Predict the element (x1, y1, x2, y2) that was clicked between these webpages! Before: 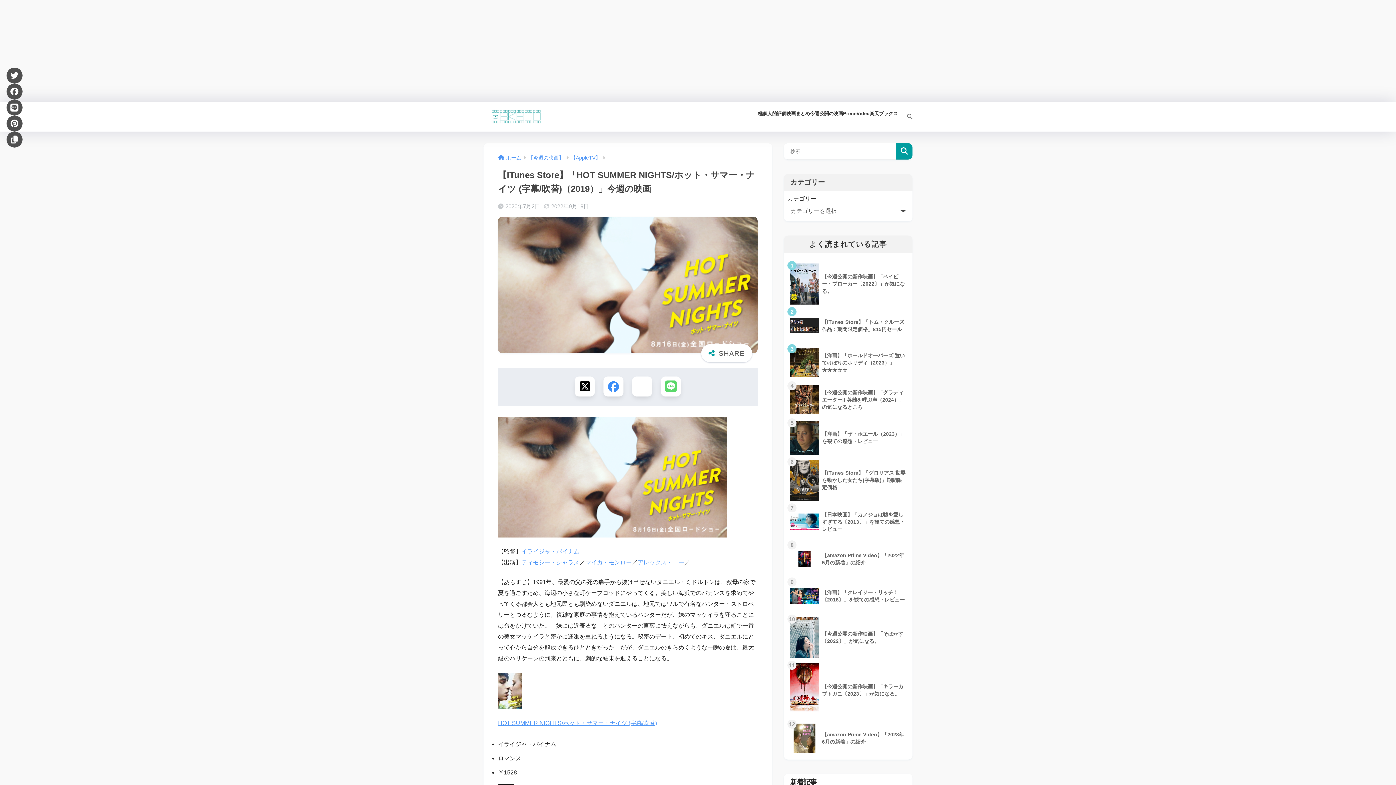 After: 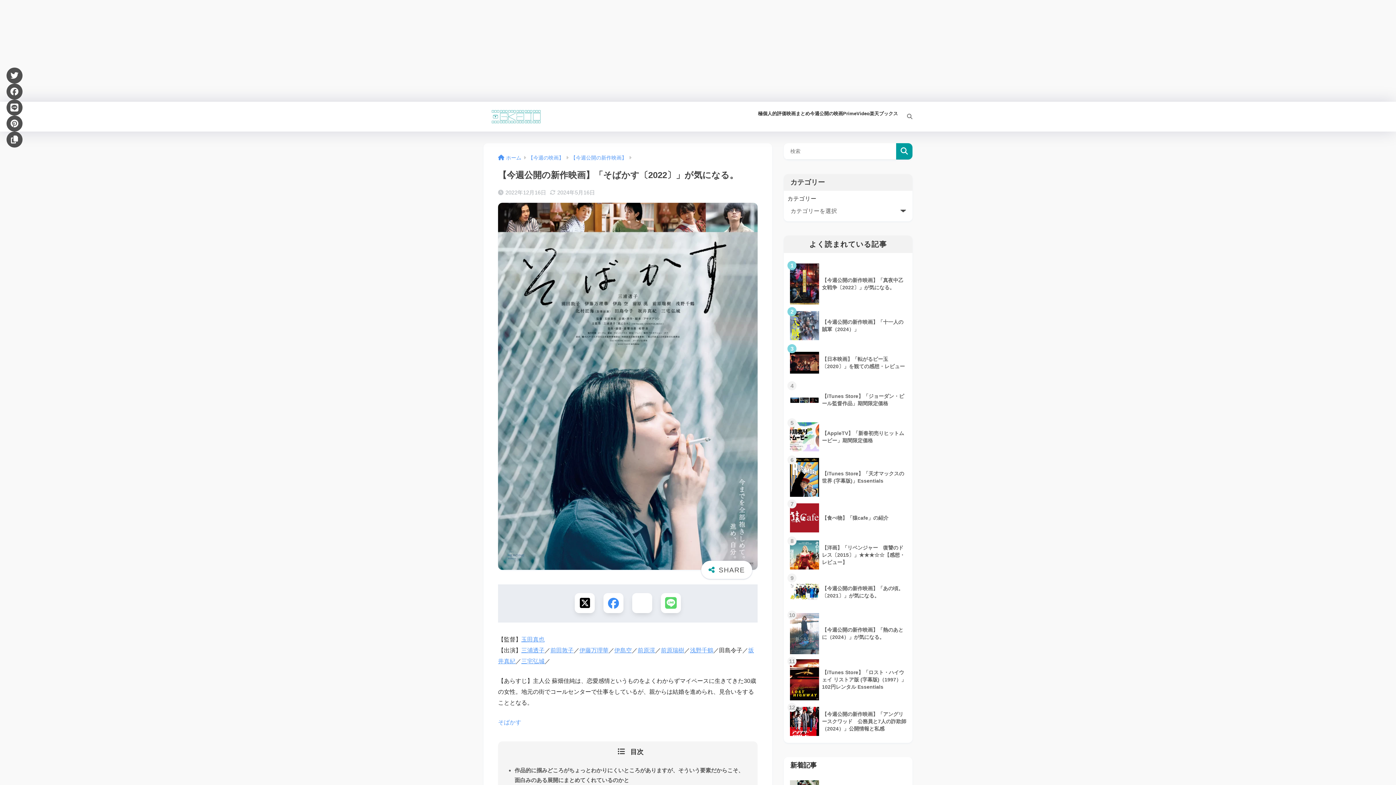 Action: label: 	【今週公開の新作映画】「そばかす〔2022〕」が気になる。 bbox: (787, 614, 909, 661)